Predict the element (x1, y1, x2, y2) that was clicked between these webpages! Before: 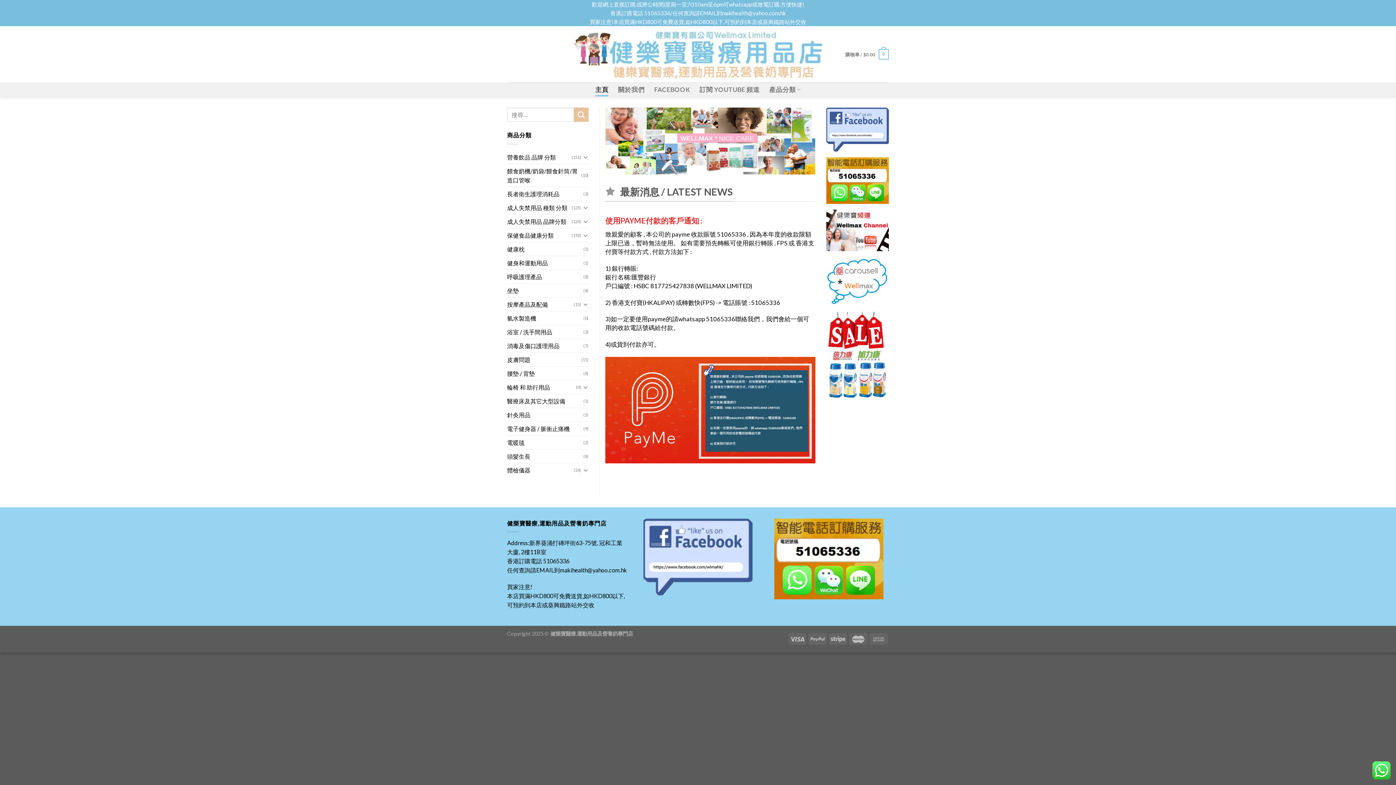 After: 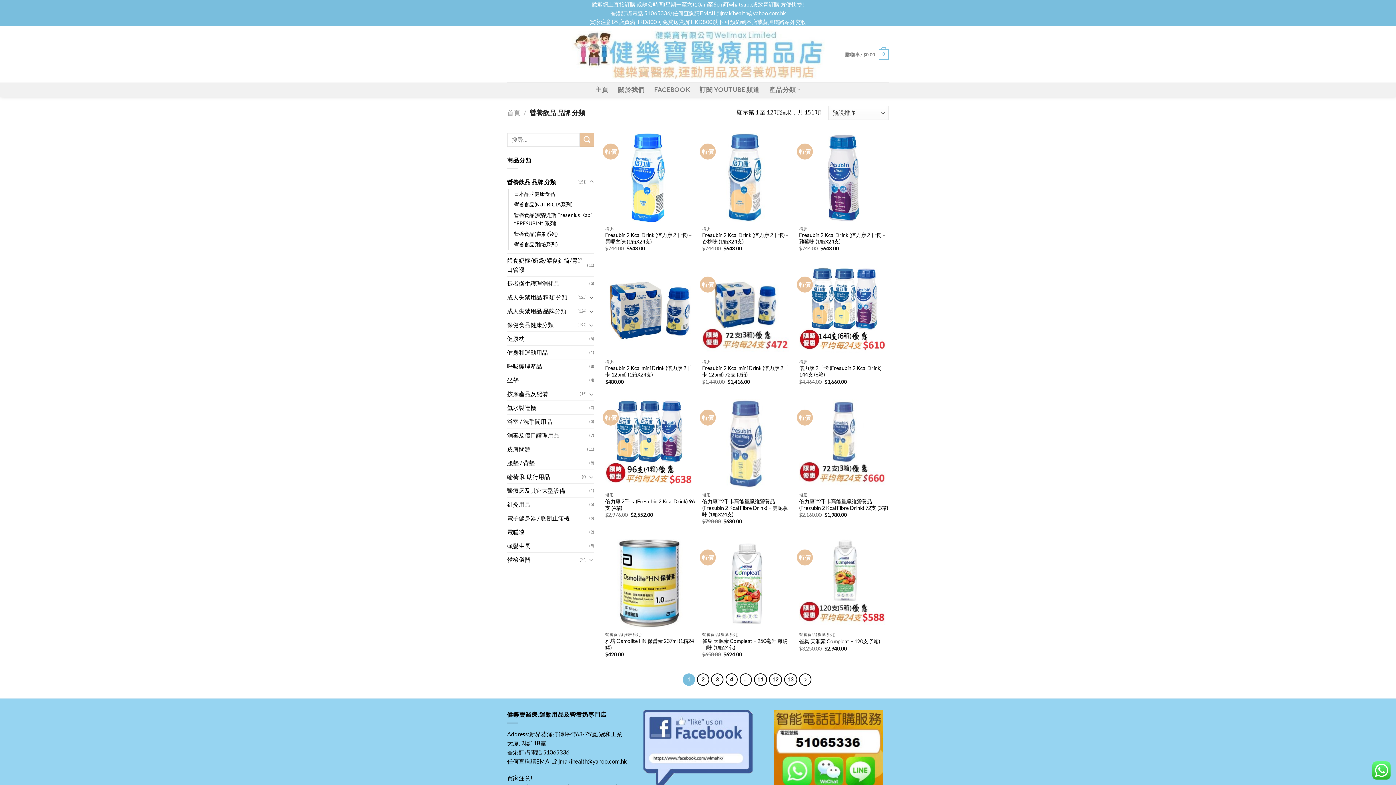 Action: label: 營養飲品 品牌 分類 bbox: (507, 150, 571, 163)